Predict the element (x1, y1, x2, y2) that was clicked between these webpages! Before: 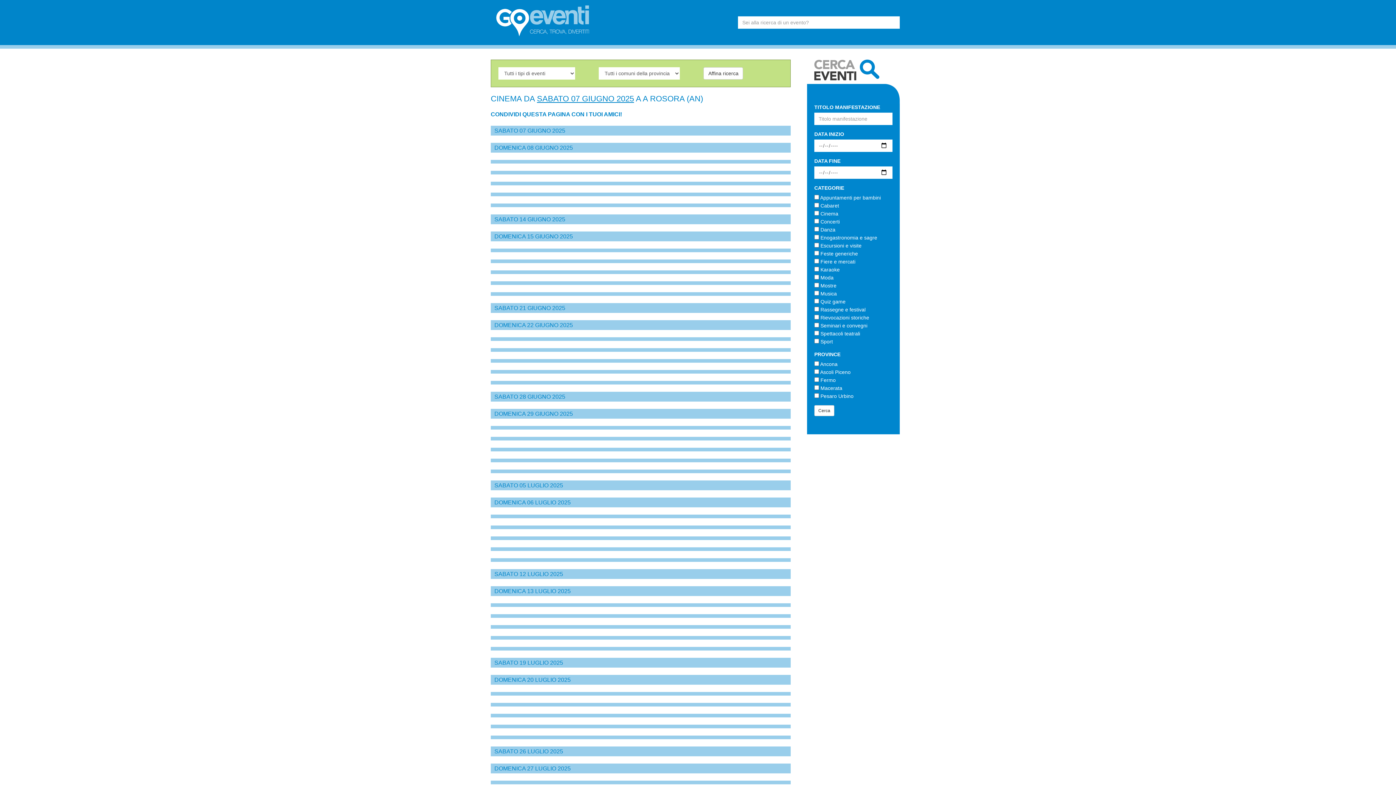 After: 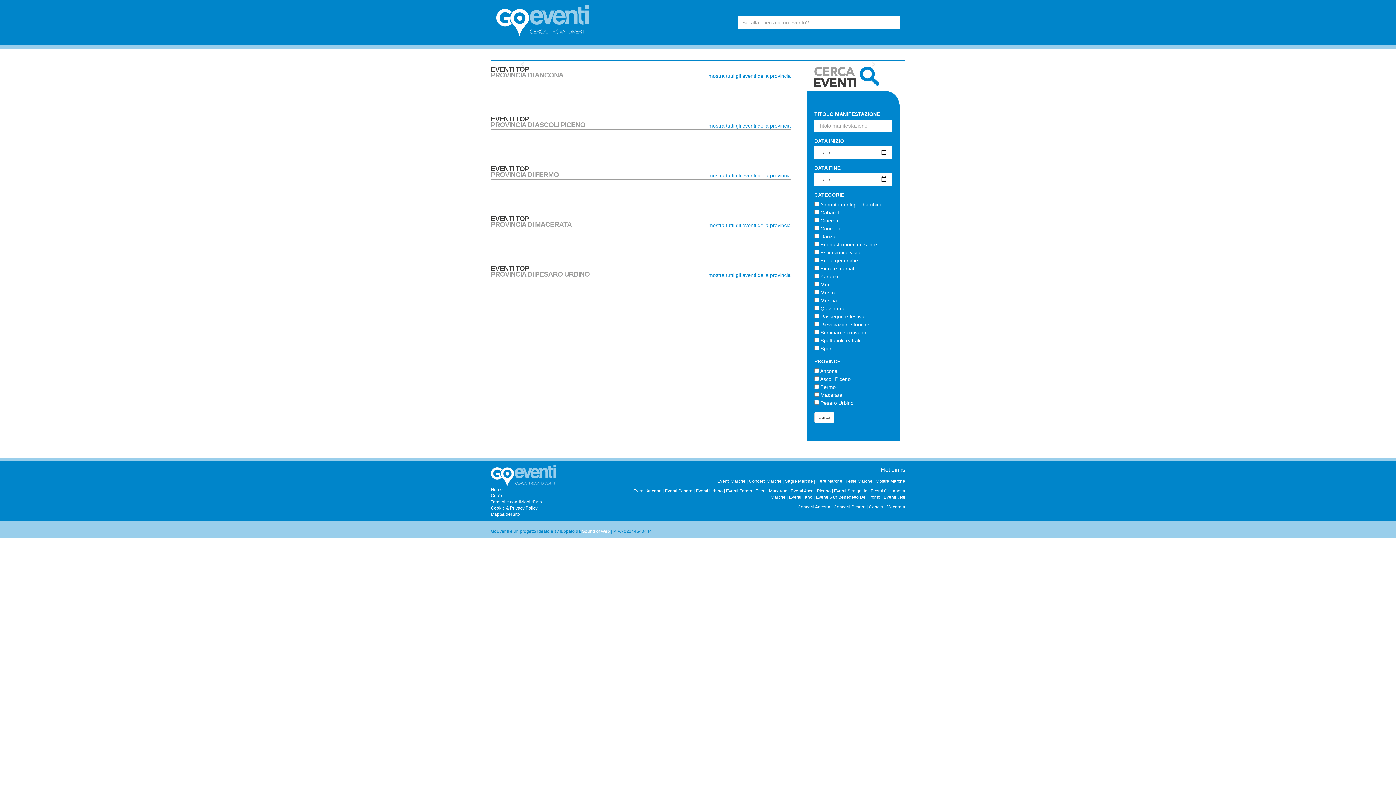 Action: bbox: (496, 17, 589, 23)